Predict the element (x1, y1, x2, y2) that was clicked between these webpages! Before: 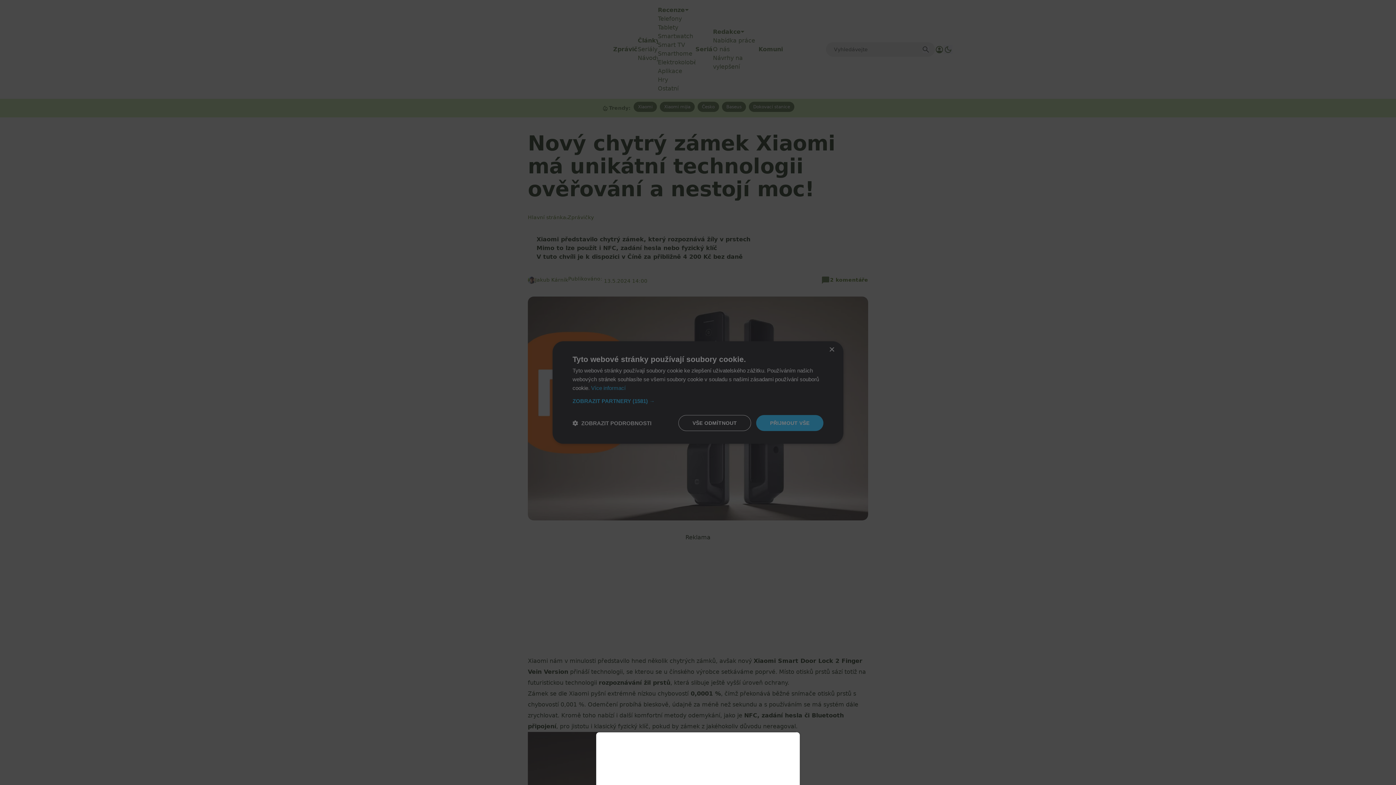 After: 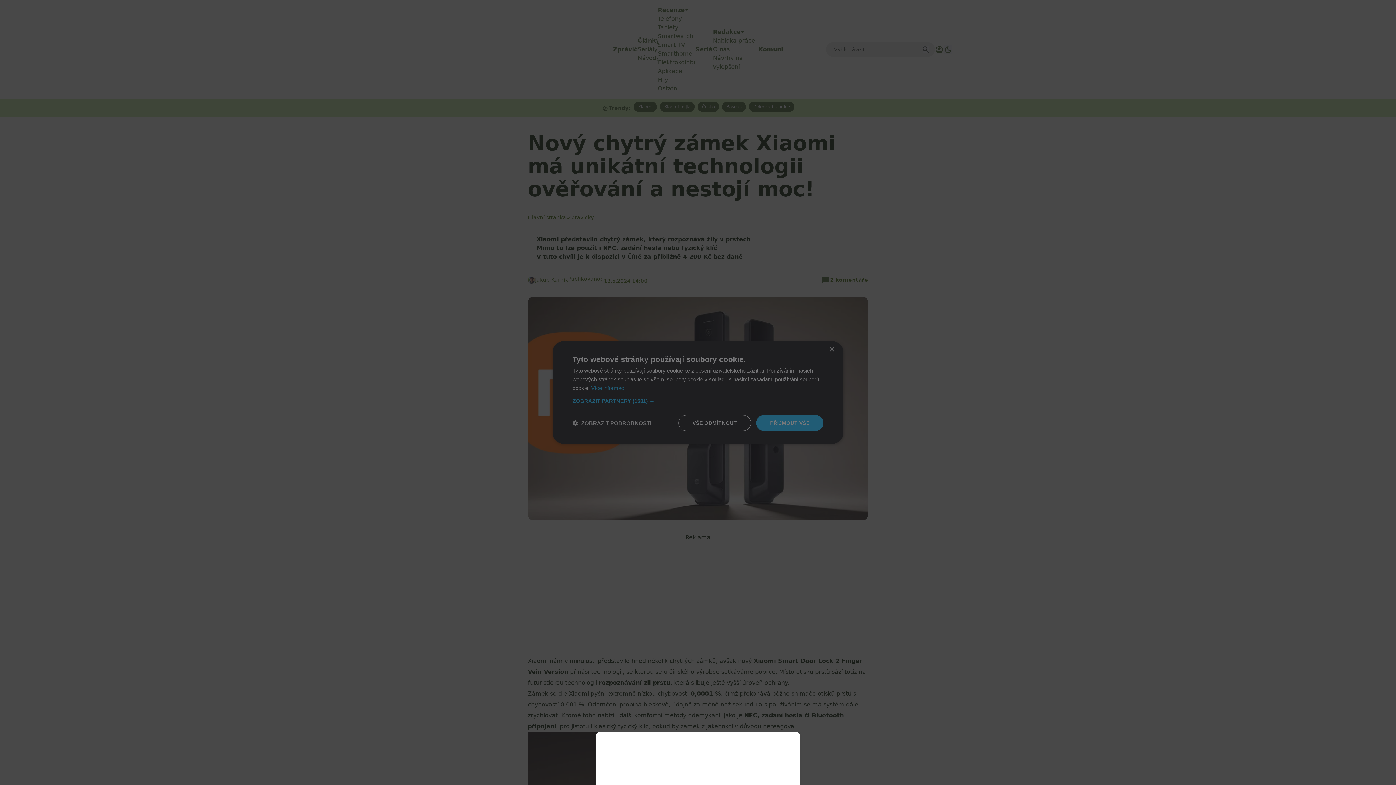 Action: bbox: (0, 0, 1396, 785)